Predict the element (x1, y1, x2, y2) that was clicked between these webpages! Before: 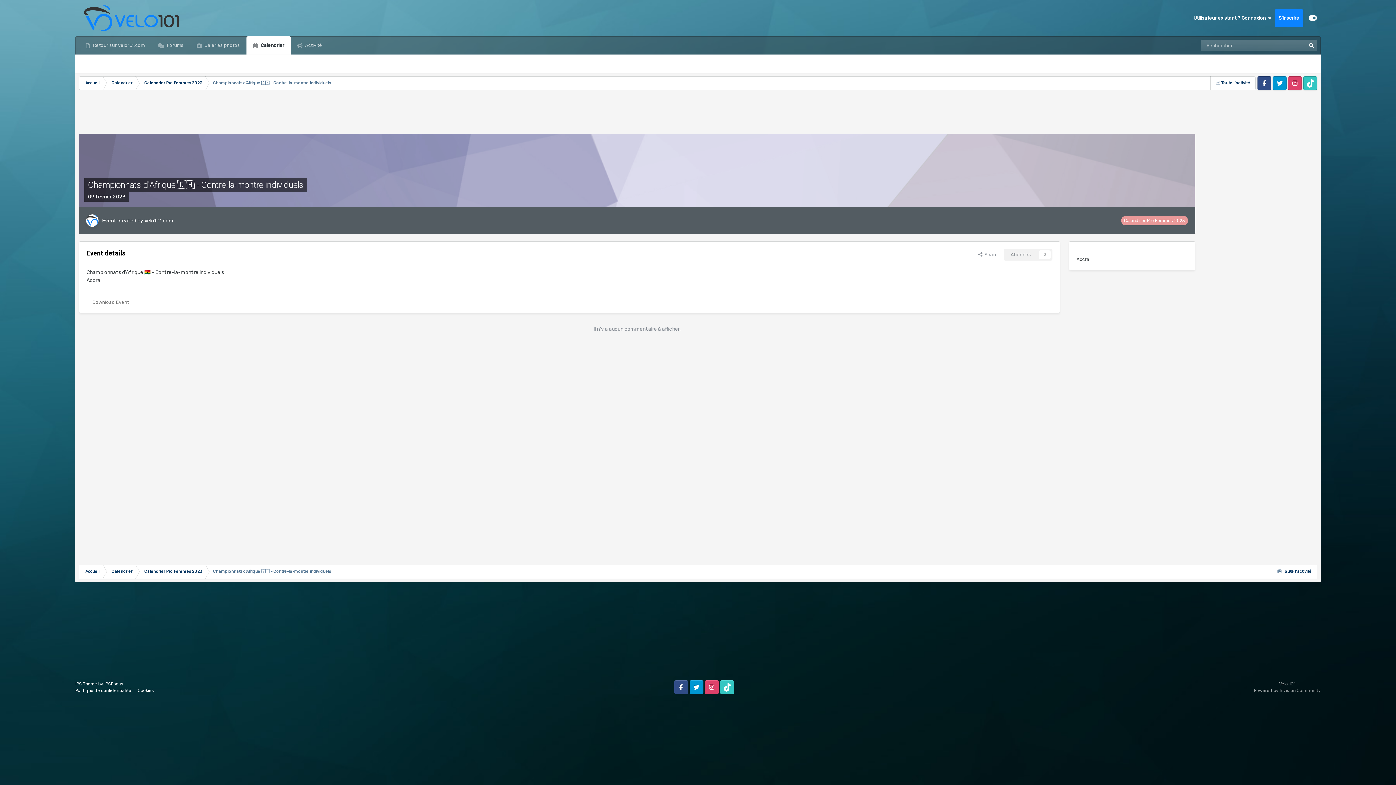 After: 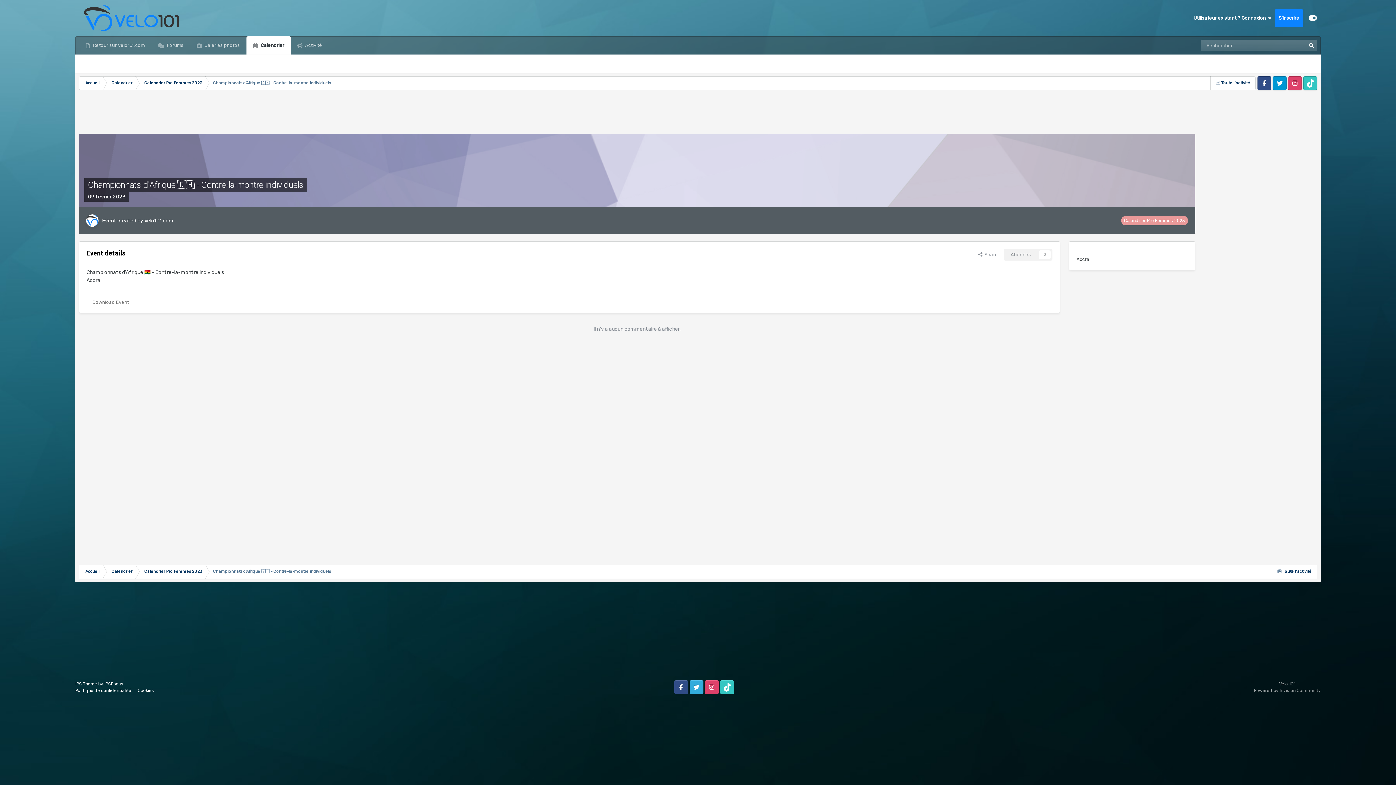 Action: label: Twitter bbox: (689, 680, 703, 694)